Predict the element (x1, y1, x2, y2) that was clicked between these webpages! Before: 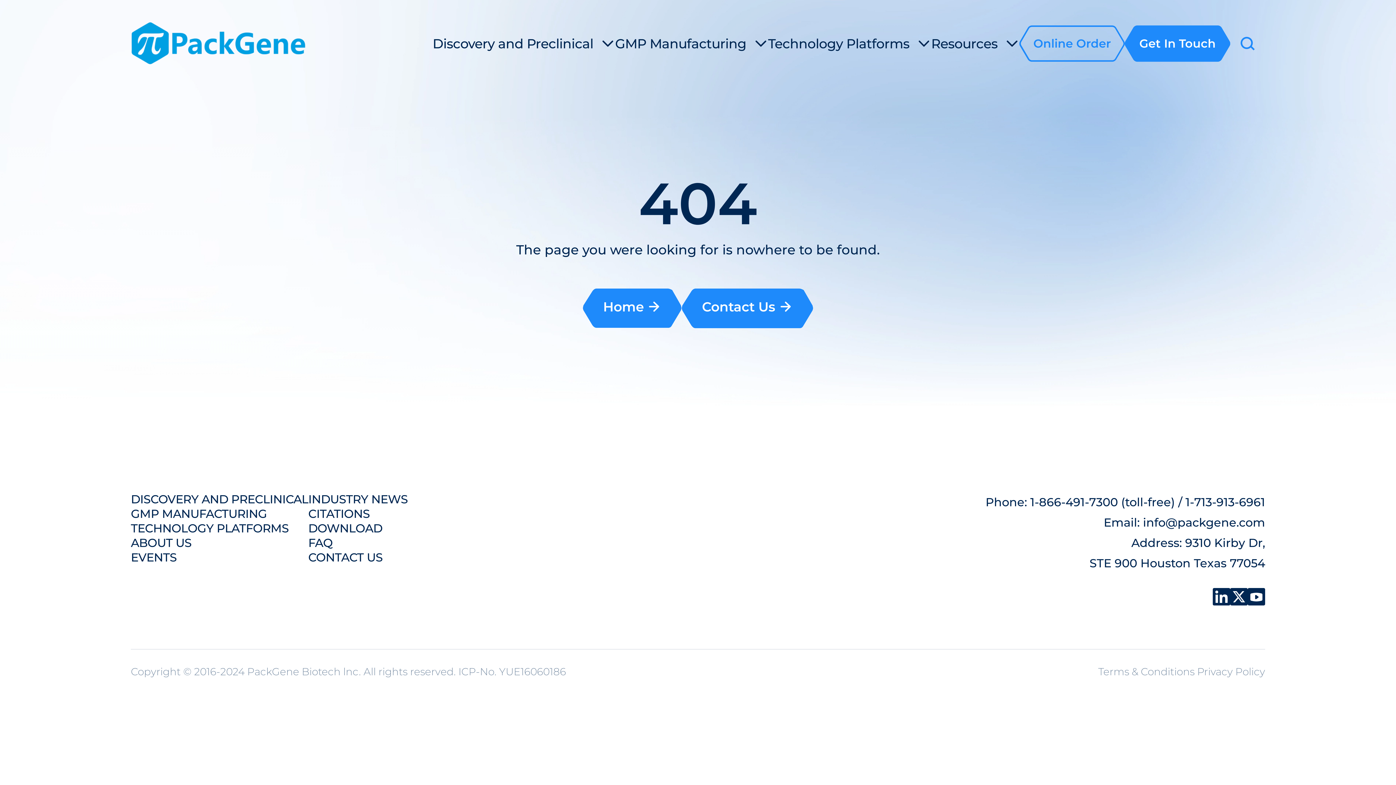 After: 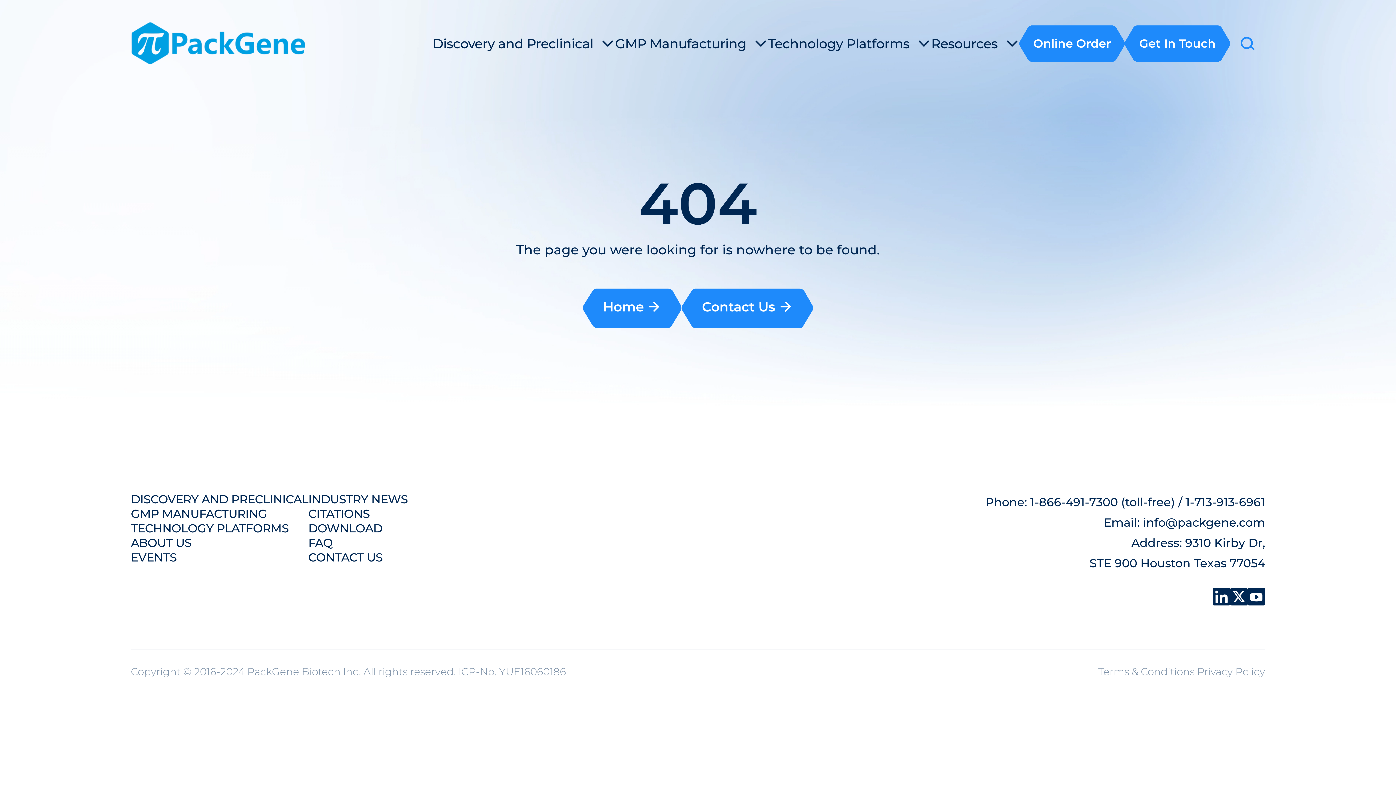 Action: label: Online Order bbox: (1019, 25, 1125, 61)